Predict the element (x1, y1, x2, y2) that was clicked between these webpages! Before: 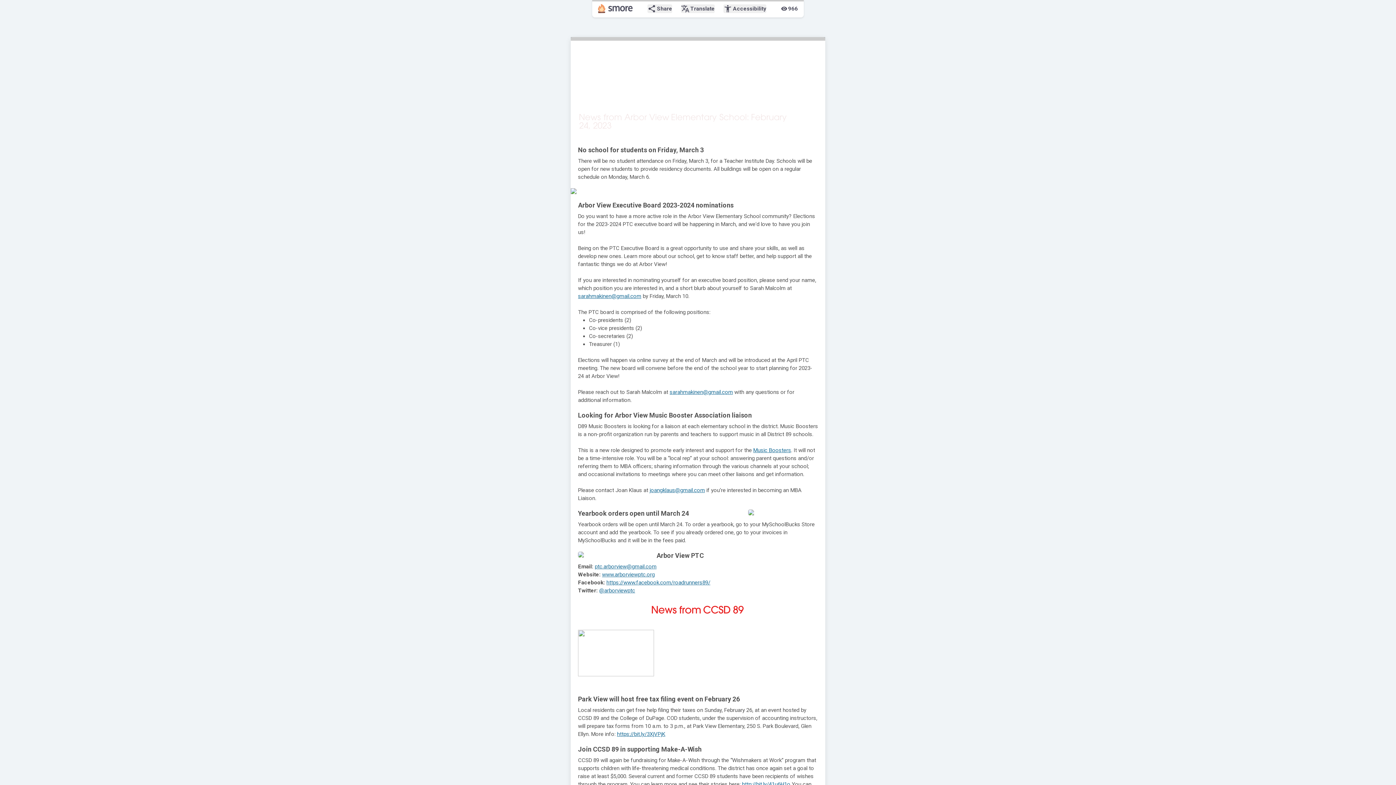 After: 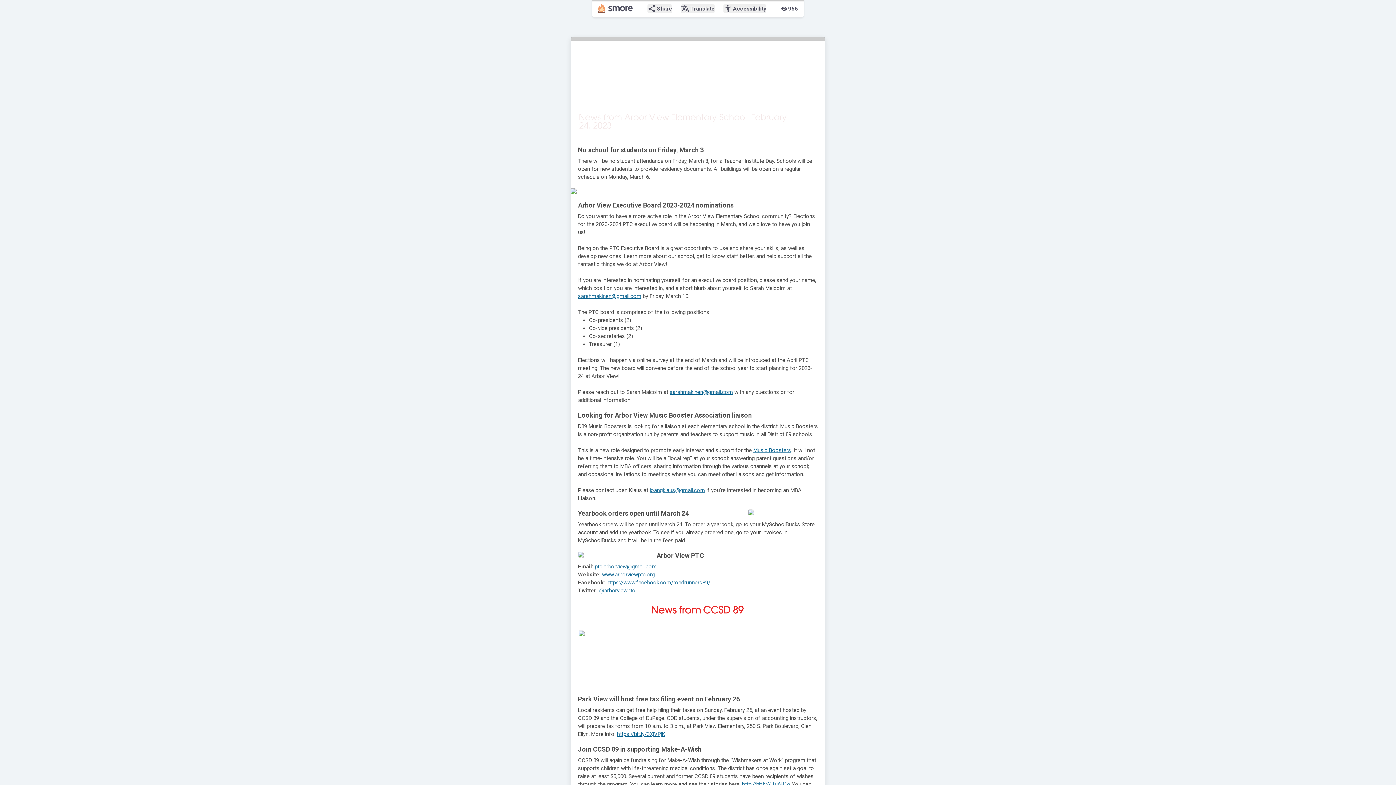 Action: bbox: (649, 487, 705, 493) label: joangklaus@gmail.com